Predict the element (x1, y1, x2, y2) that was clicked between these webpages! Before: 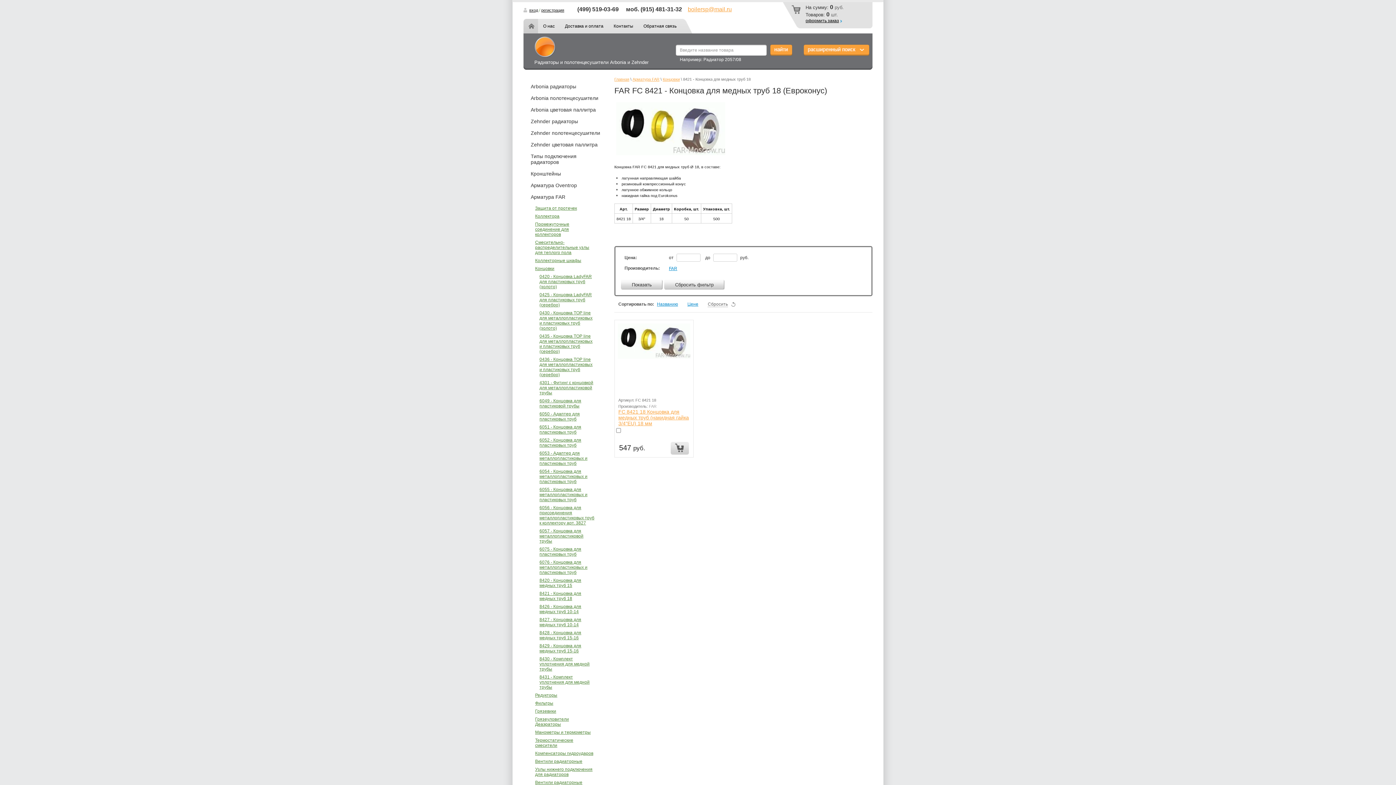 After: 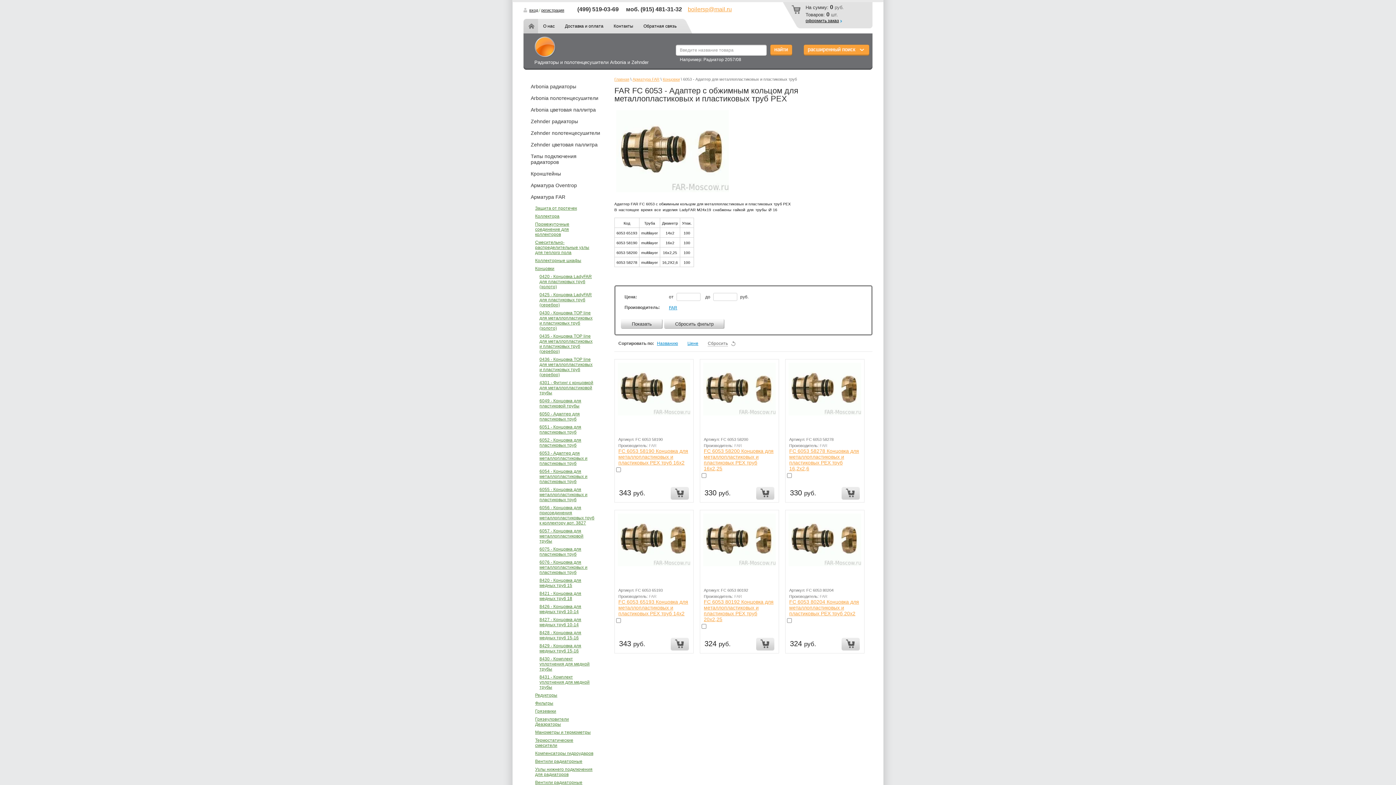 Action: bbox: (535, 449, 596, 467) label: 6053 - Адаптер для металлопластиковых и пластиковых труб